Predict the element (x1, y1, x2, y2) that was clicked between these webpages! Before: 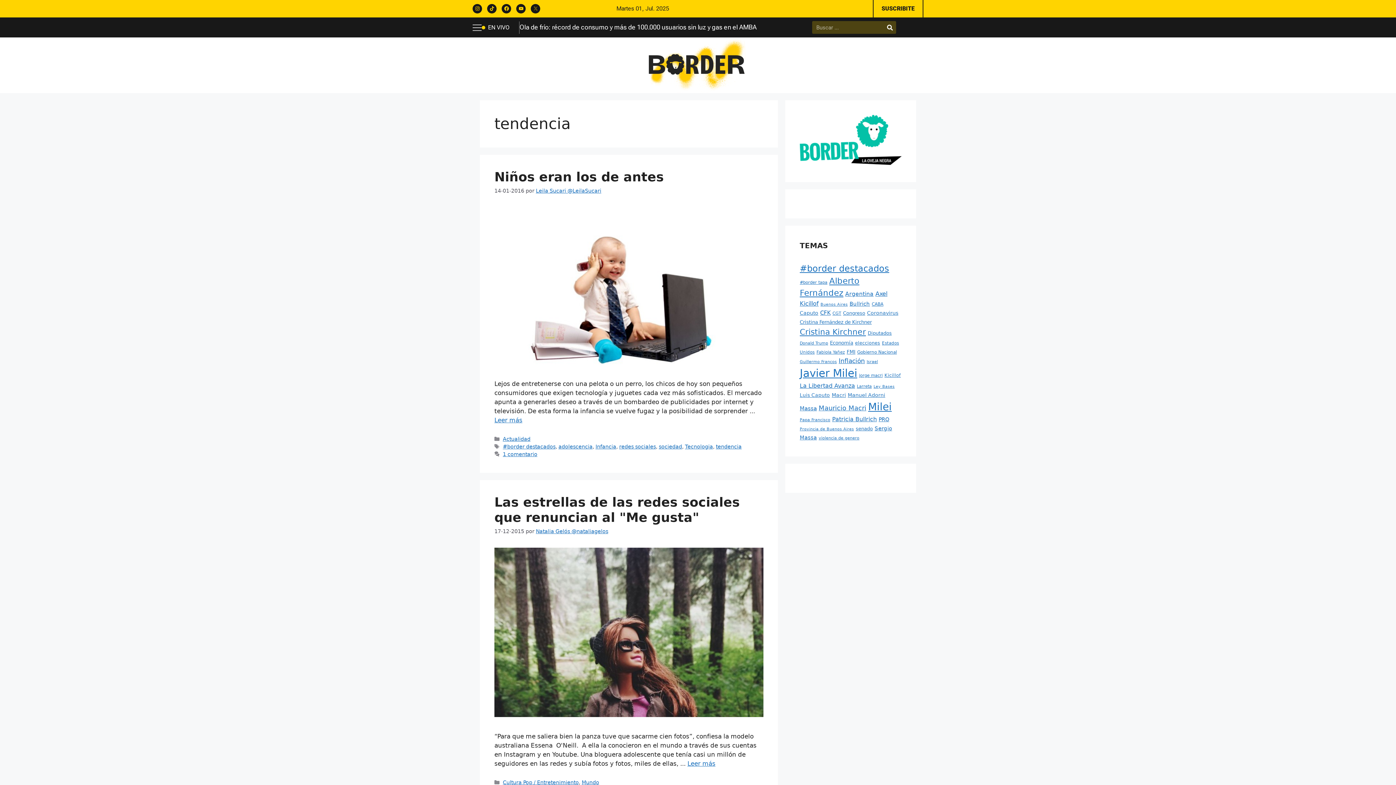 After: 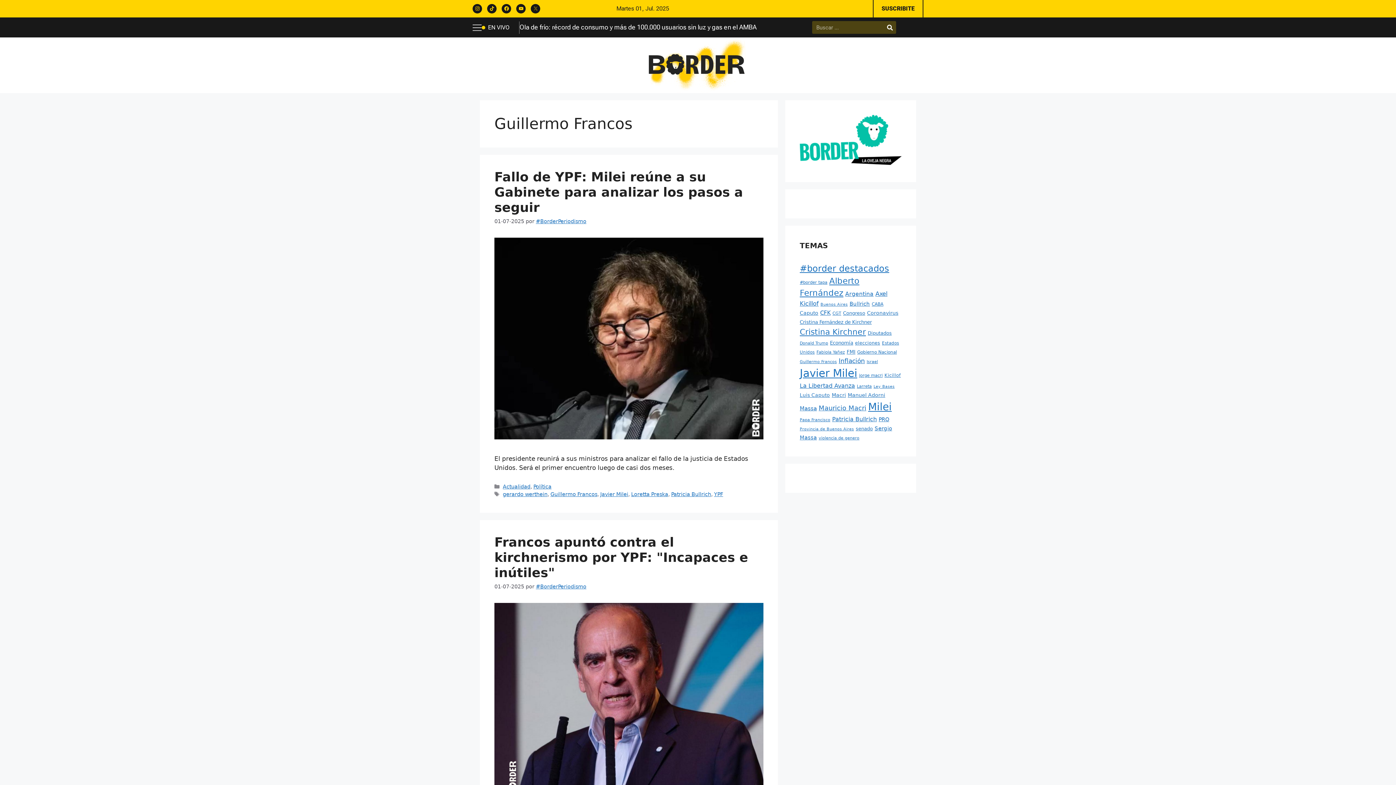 Action: label: Guillermo Francos (151 elementos) bbox: (800, 359, 837, 364)